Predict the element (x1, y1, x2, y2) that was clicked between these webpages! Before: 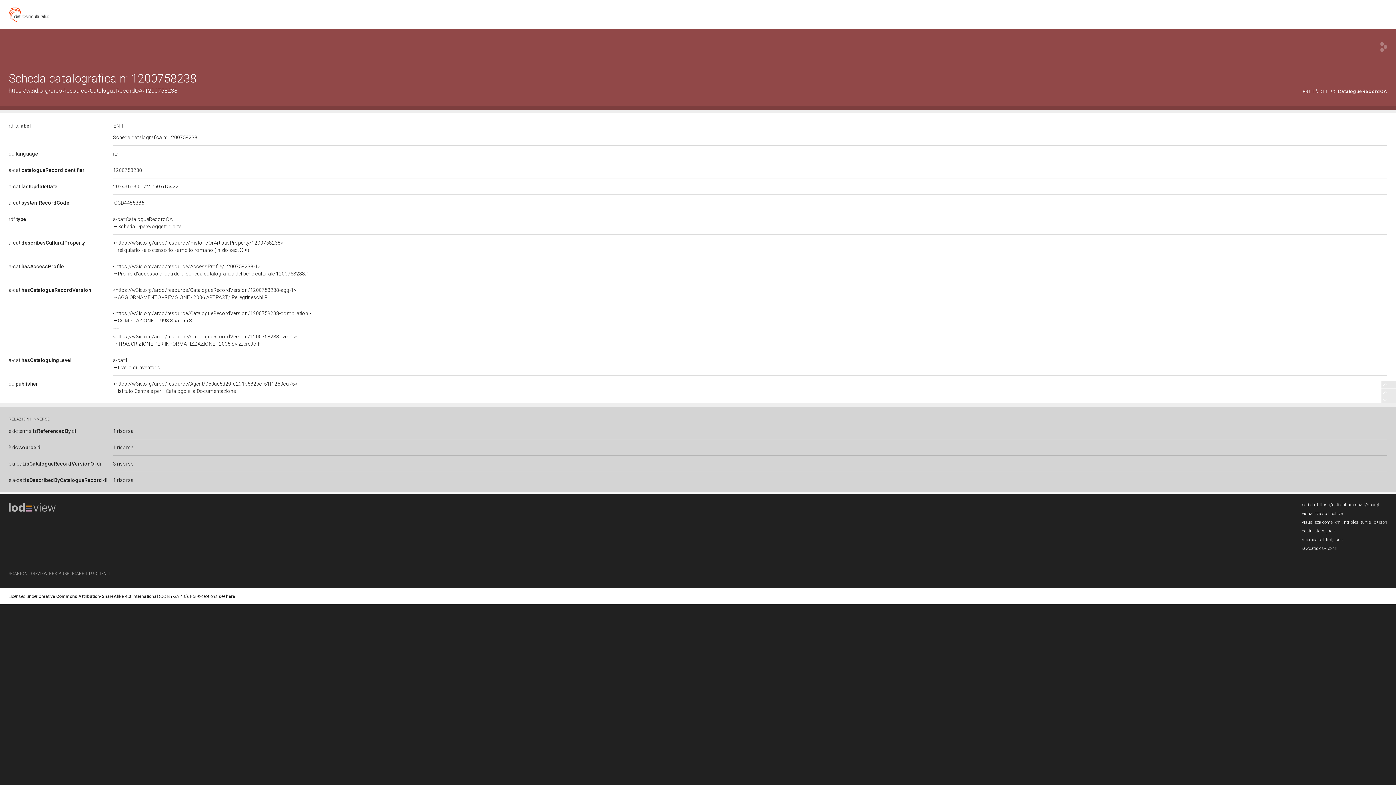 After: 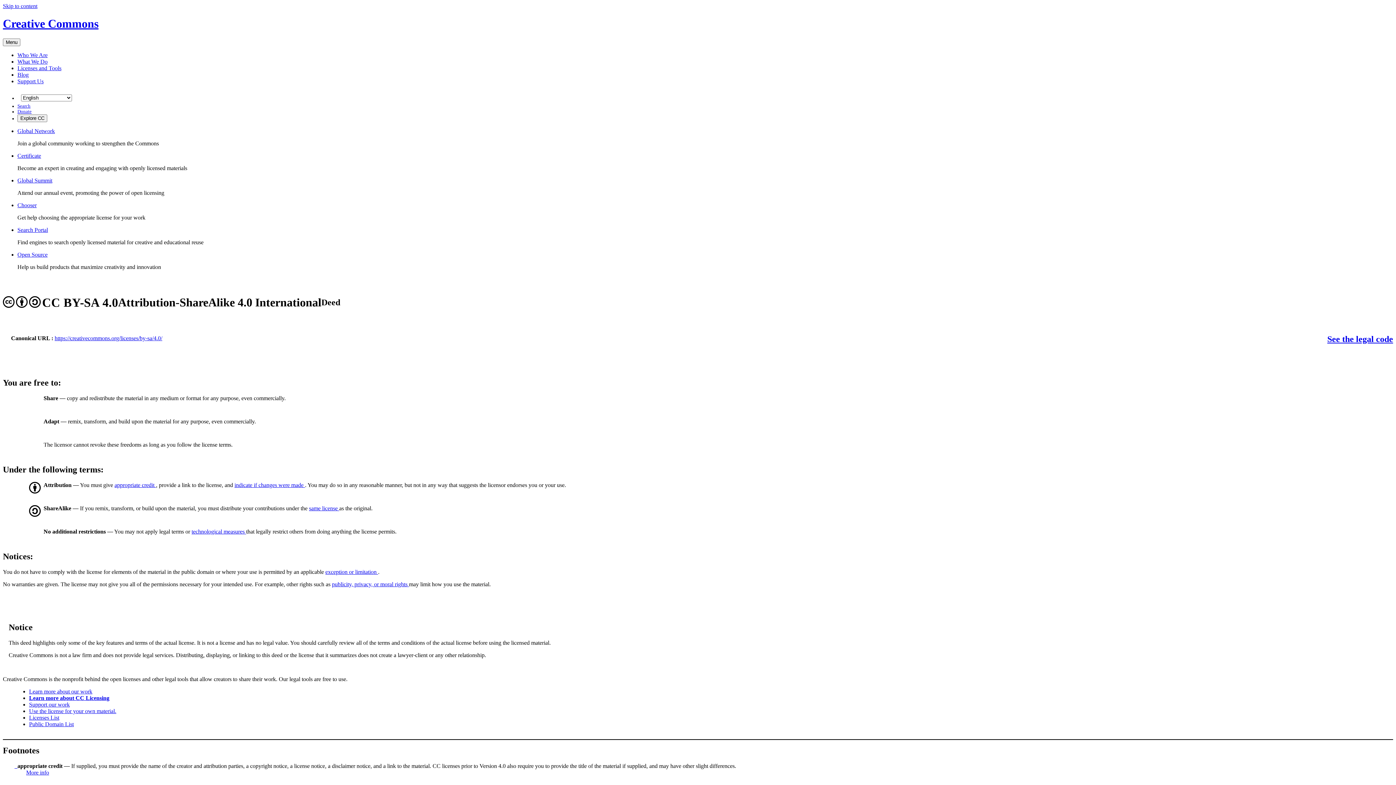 Action: bbox: (38, 594, 157, 599) label: Creative Commons Attribution-ShareAlike 4.0 International